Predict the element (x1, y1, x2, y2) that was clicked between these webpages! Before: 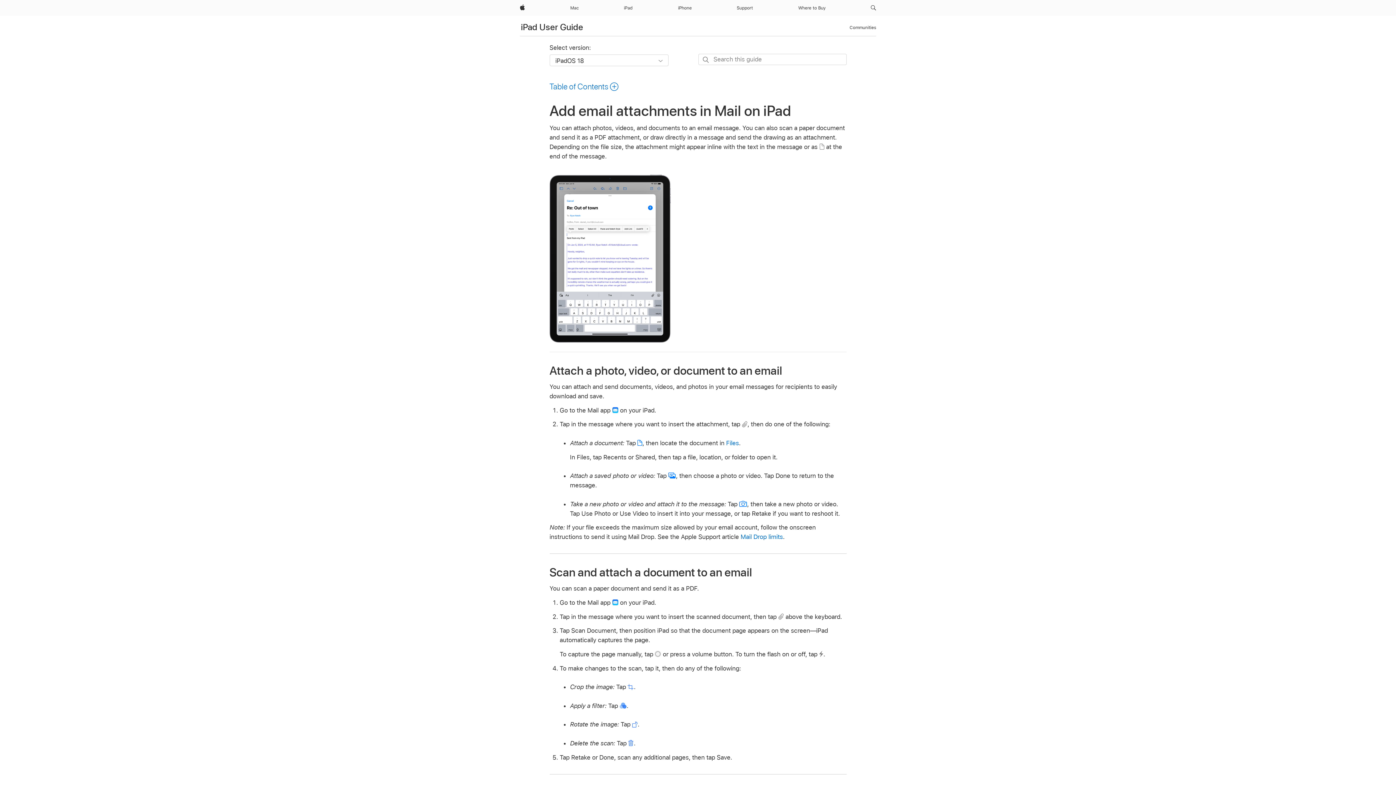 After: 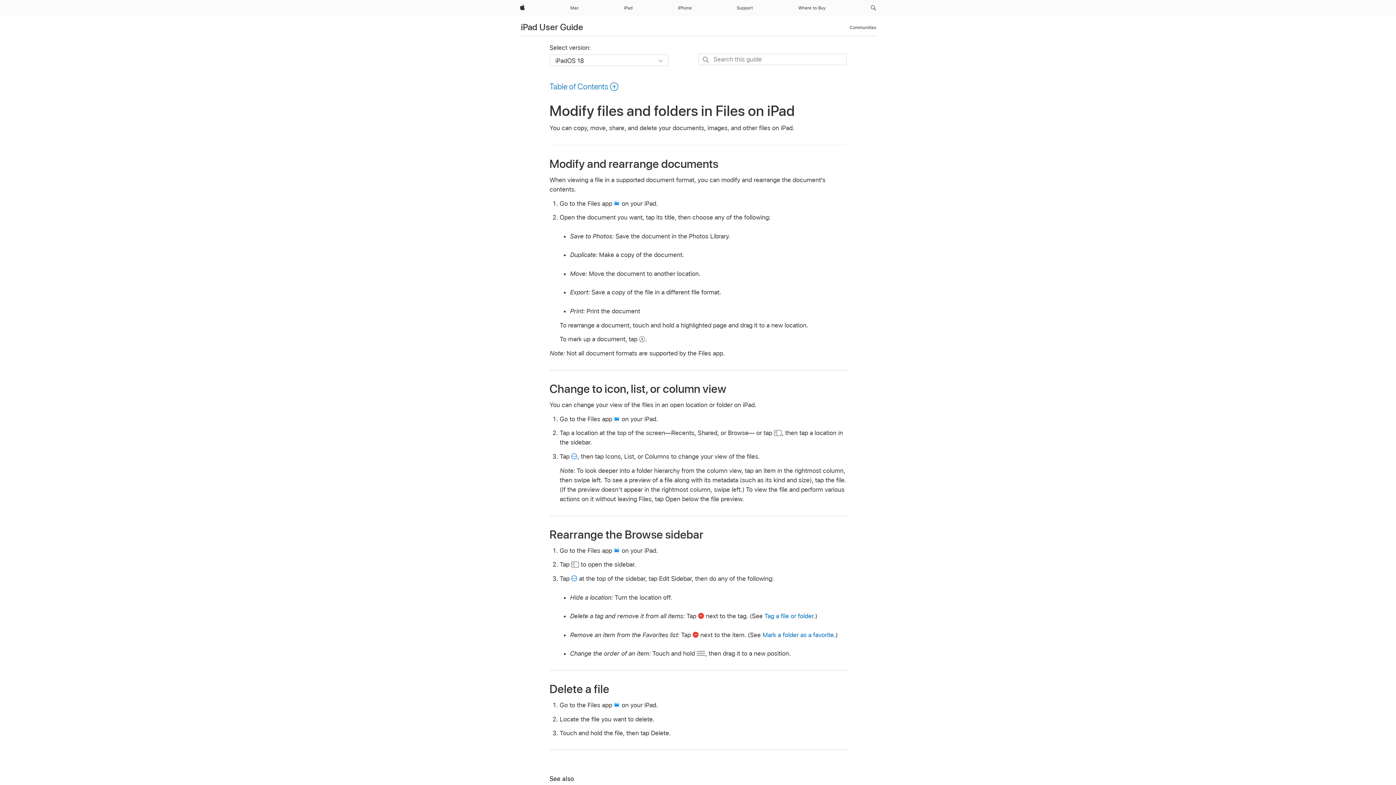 Action: label: Files bbox: (726, 439, 739, 446)